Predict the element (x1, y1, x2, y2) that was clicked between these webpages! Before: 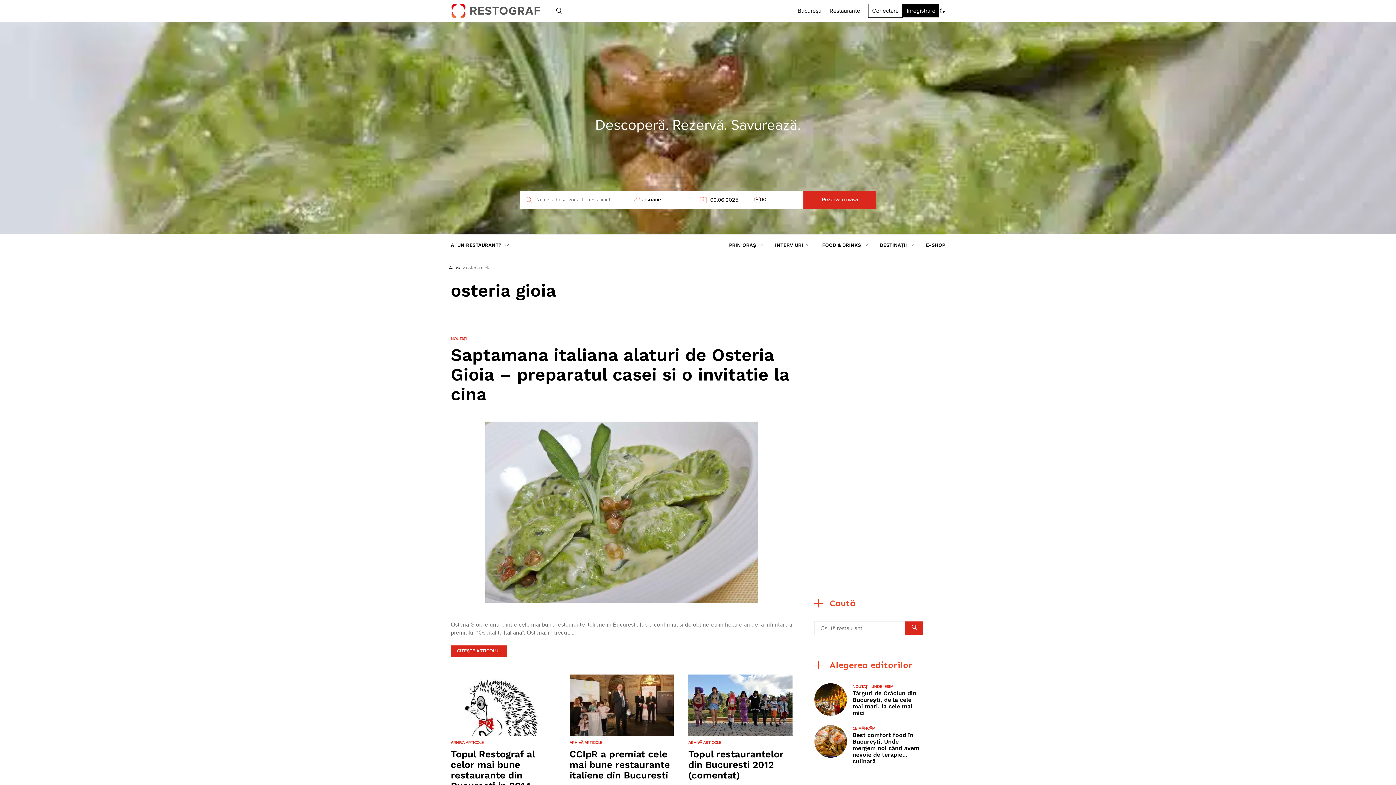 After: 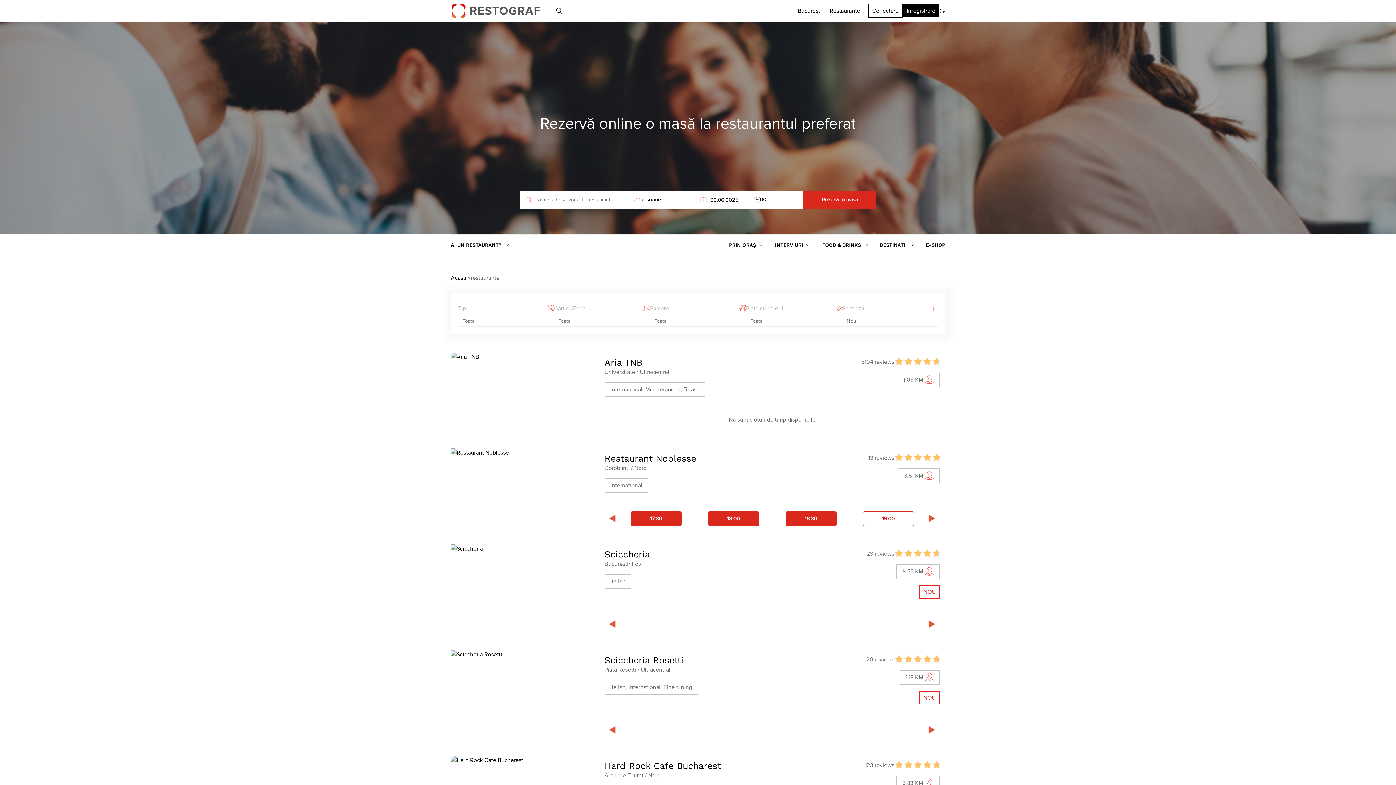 Action: bbox: (803, 190, 876, 209) label: Rezervă o masă